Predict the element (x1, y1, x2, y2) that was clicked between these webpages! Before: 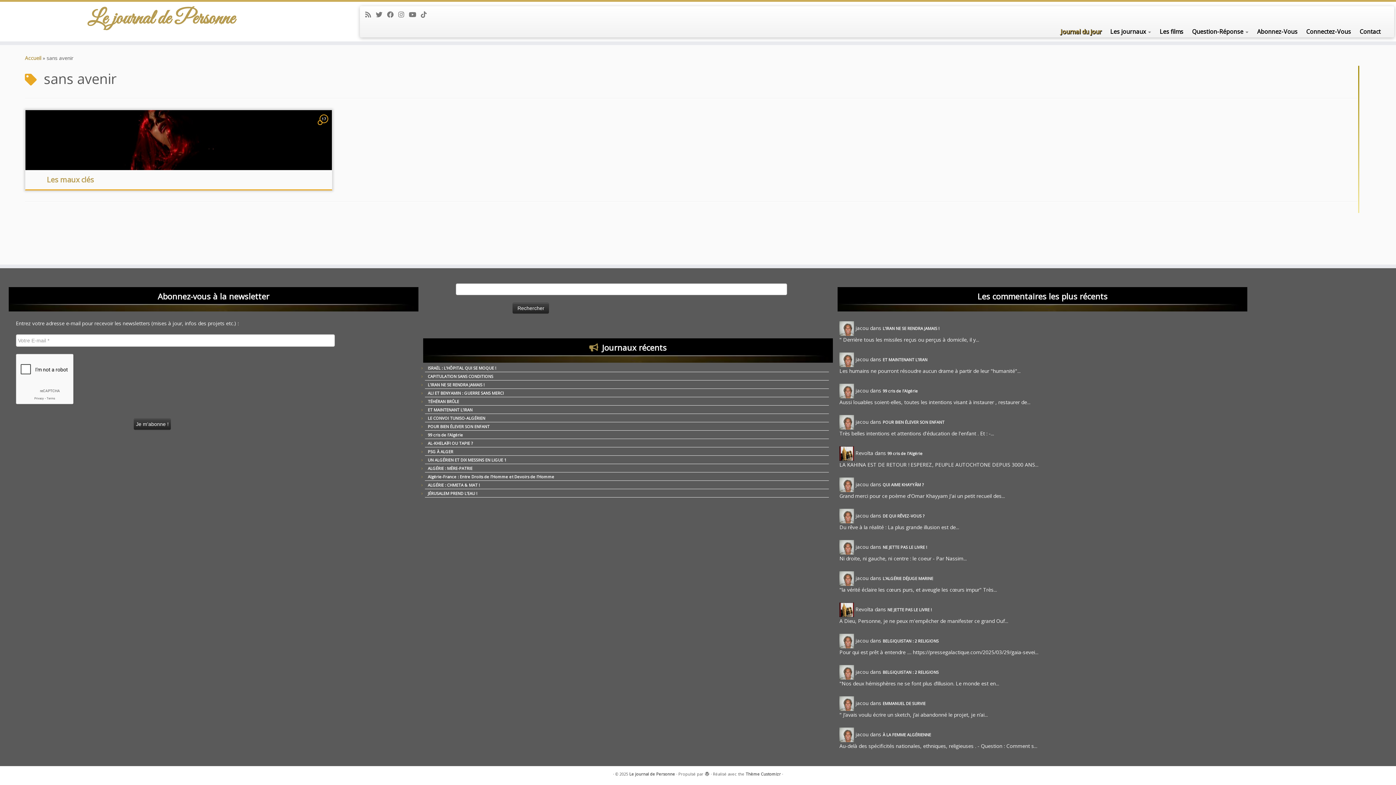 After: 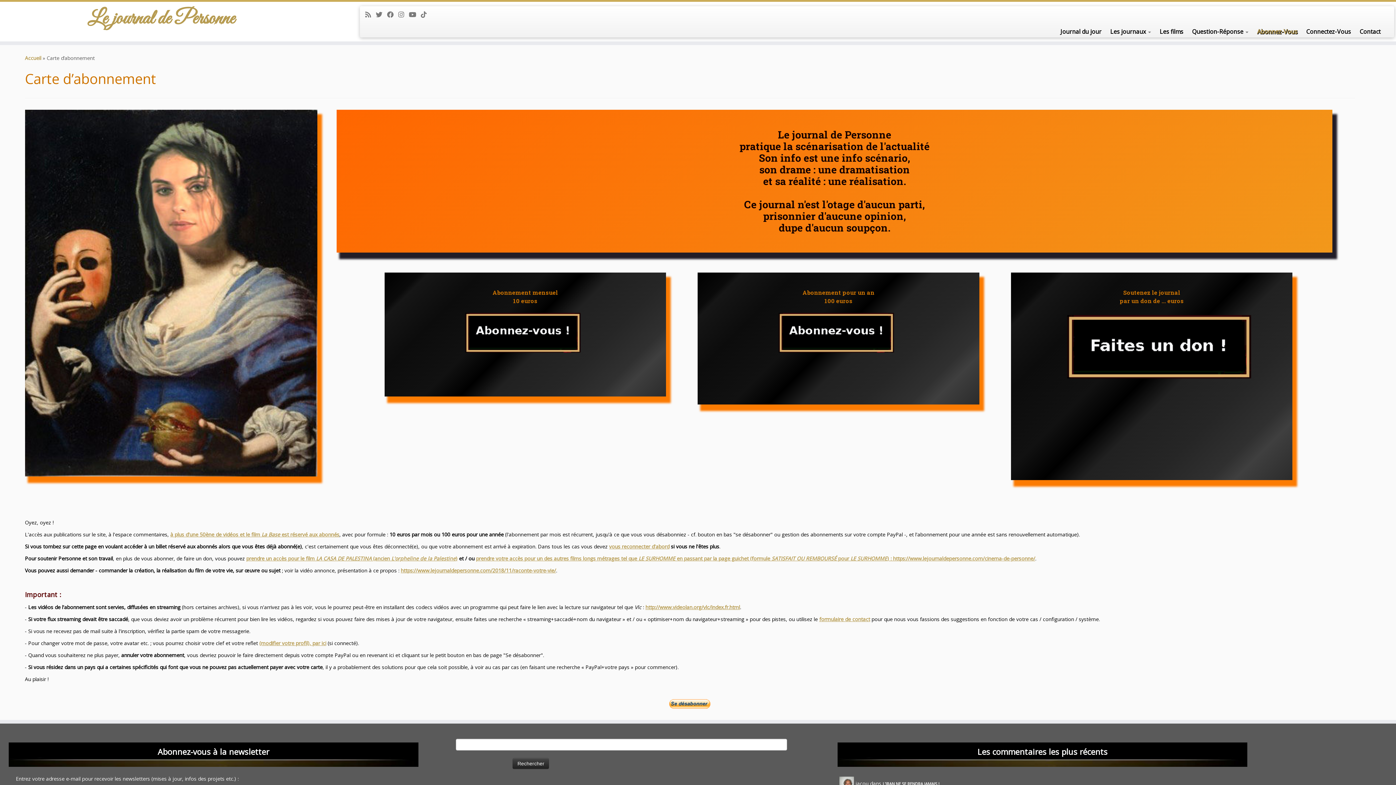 Action: label: Algérie-France : Entre Droits de l’Homme et Devoirs de l’Homme bbox: (427, 474, 554, 479)